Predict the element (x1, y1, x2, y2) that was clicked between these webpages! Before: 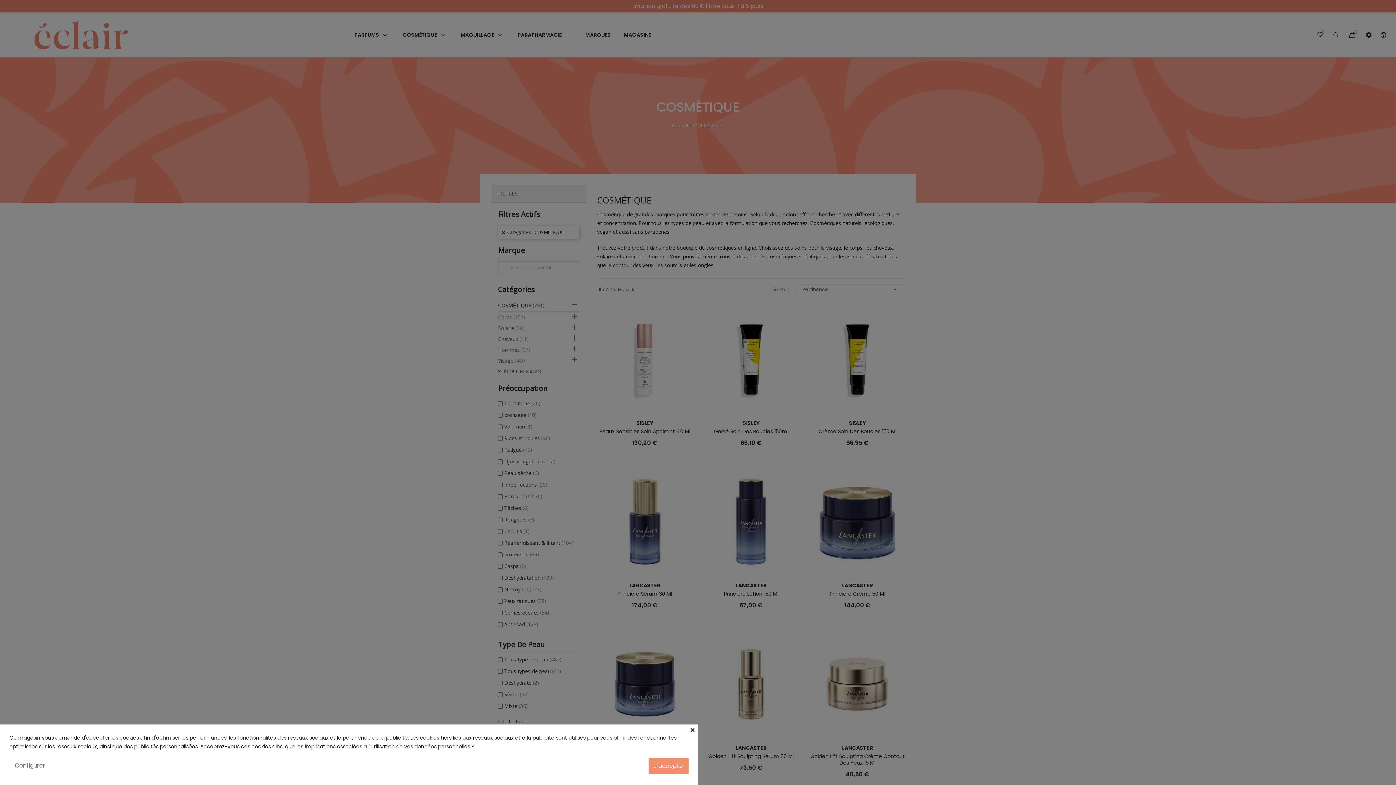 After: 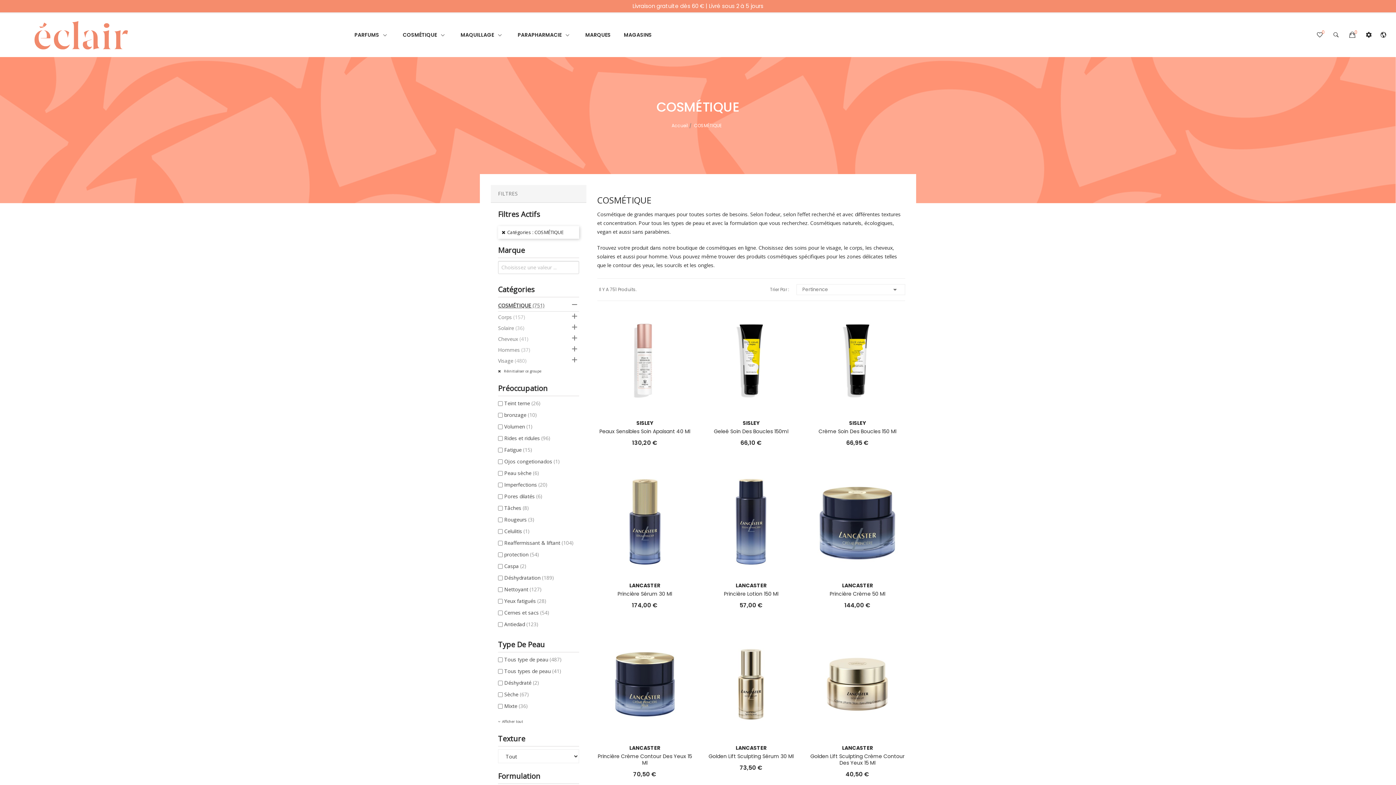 Action: bbox: (689, 725, 697, 735) label: ×